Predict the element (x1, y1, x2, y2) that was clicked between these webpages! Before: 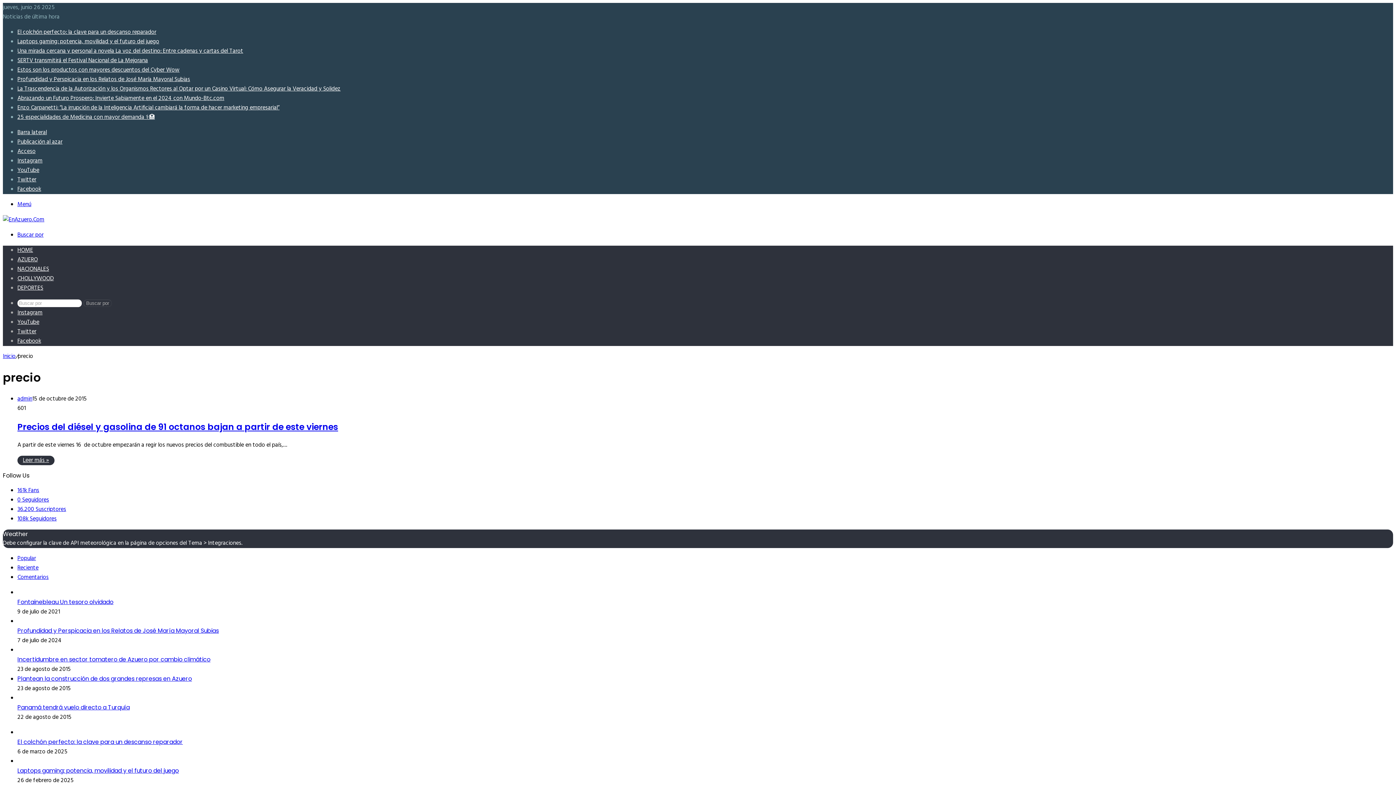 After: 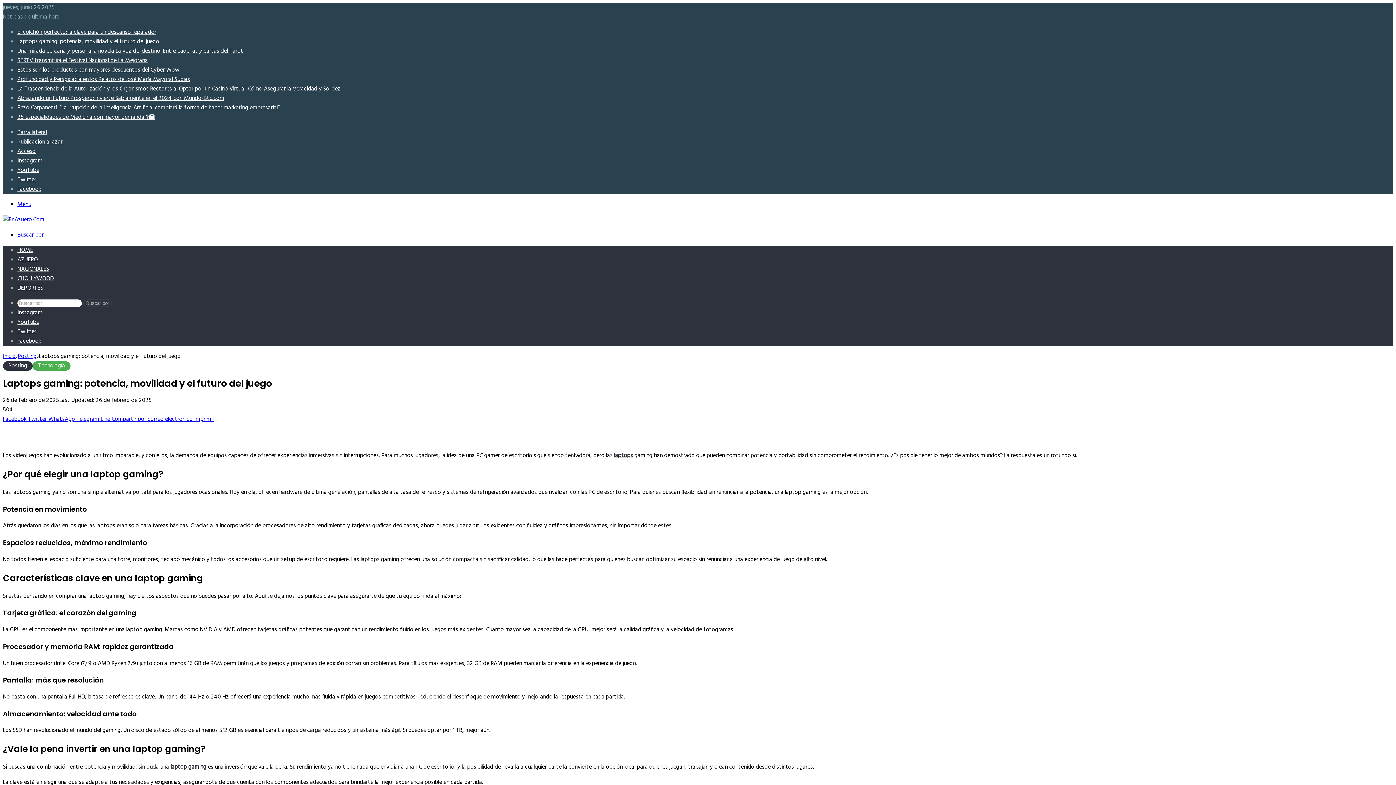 Action: bbox: (17, 37, 159, 46) label: Laptops gaming: potencia, movilidad y el futuro del juego